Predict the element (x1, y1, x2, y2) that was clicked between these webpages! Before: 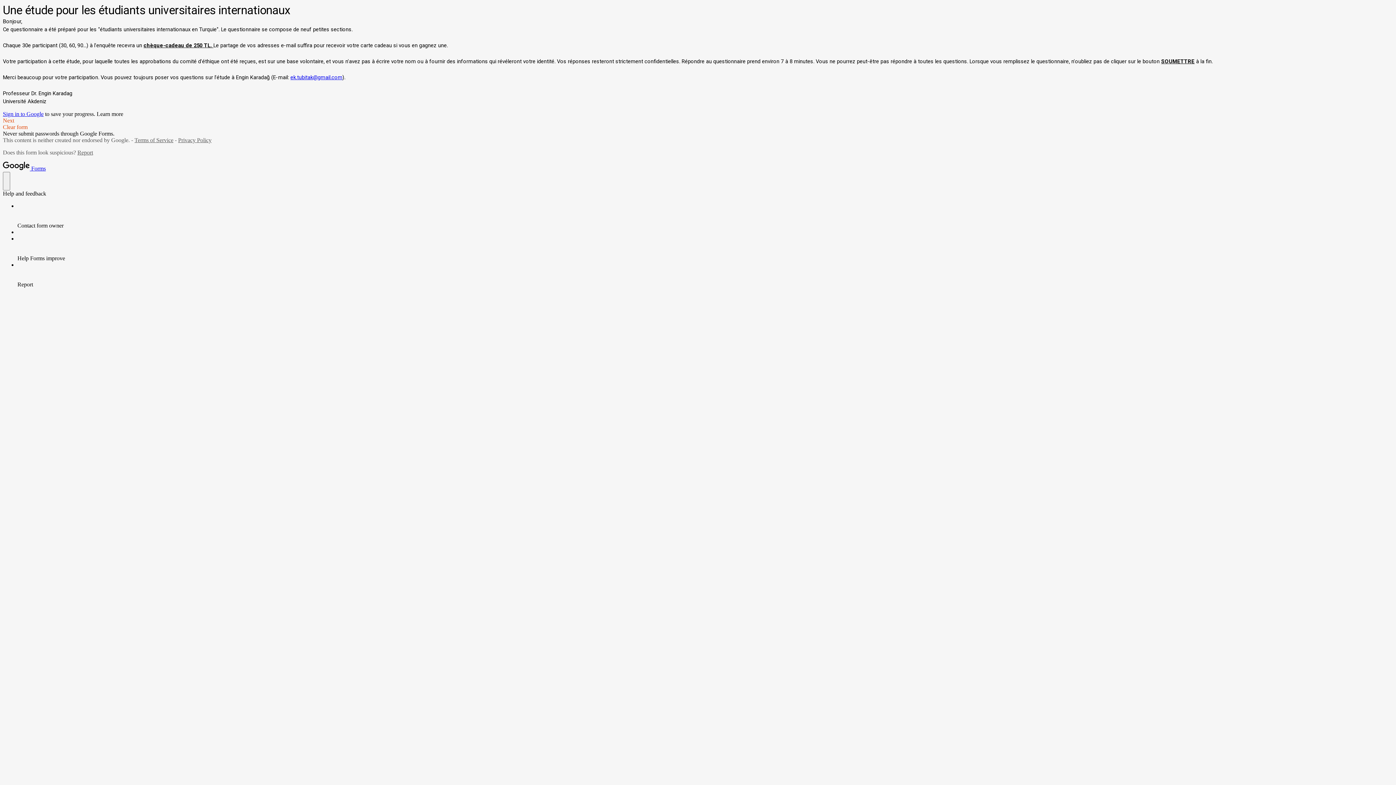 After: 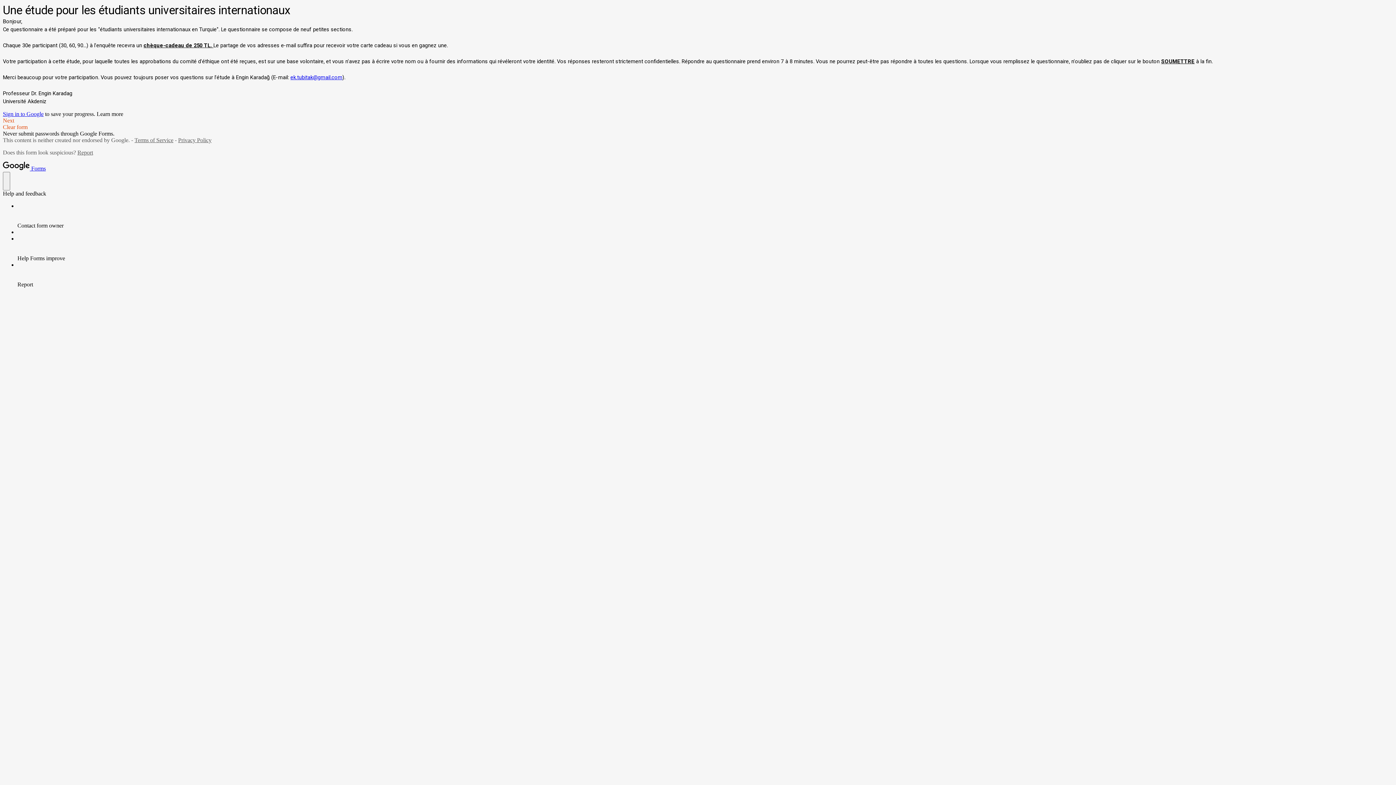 Action: bbox: (134, 136, 173, 143) label: Terms of Service